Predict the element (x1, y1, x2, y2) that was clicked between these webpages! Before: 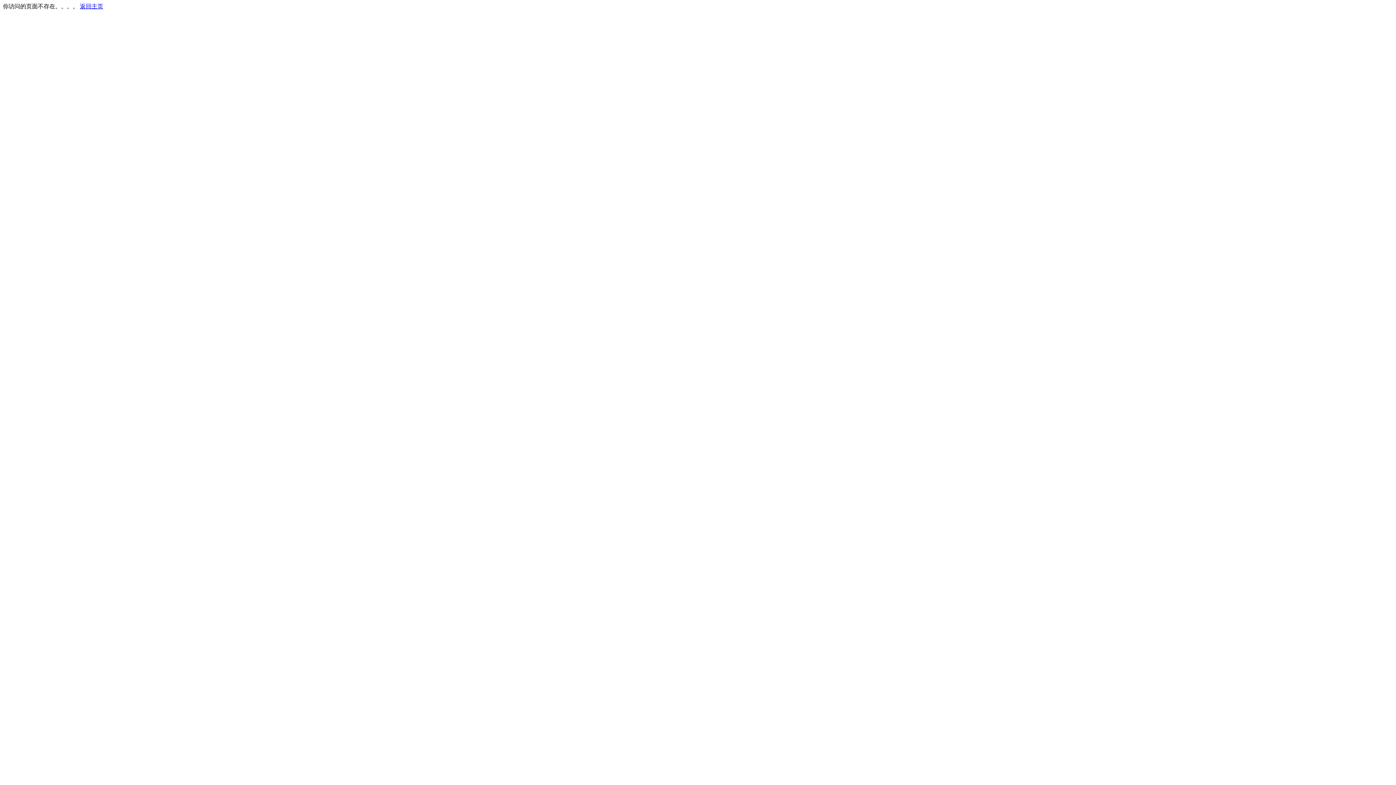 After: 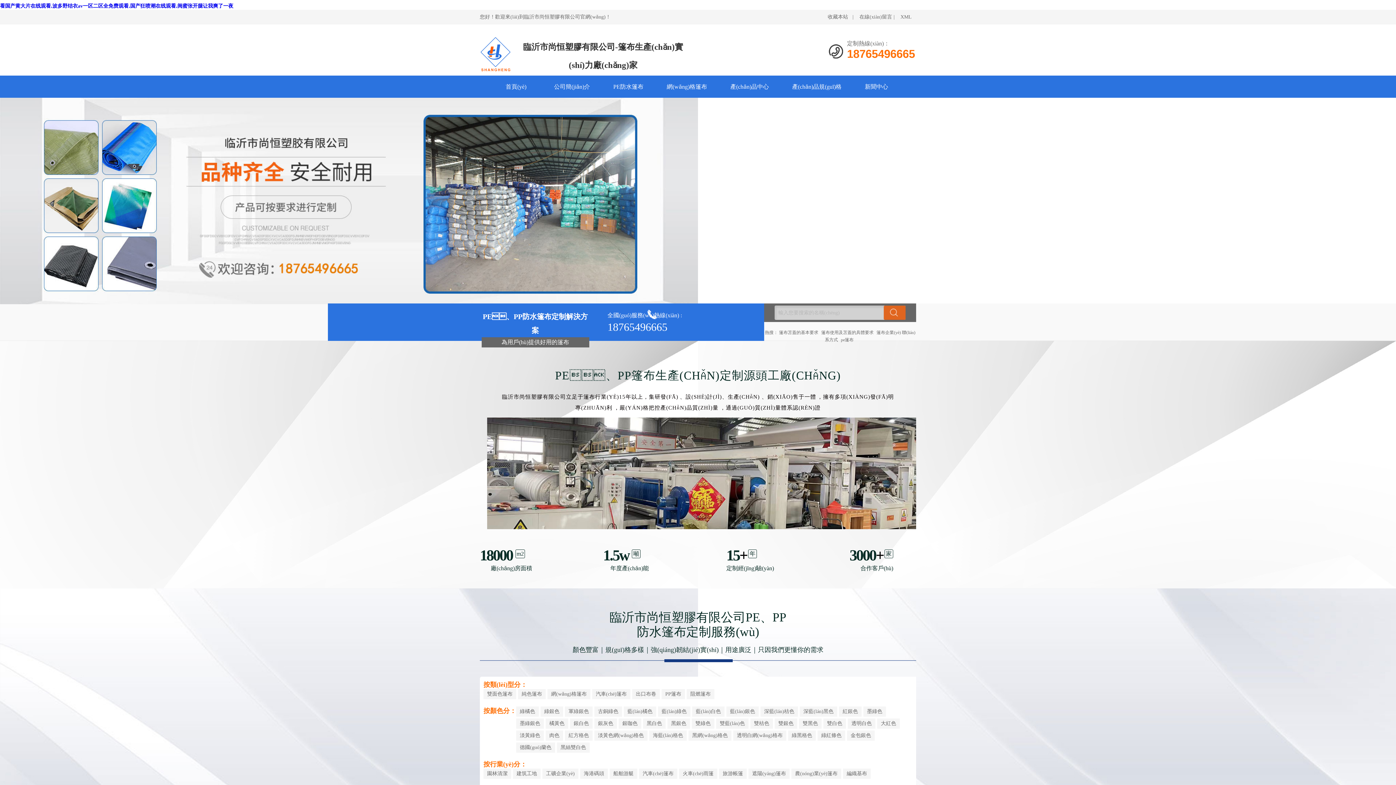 Action: label: 返回主页 bbox: (80, 3, 103, 9)